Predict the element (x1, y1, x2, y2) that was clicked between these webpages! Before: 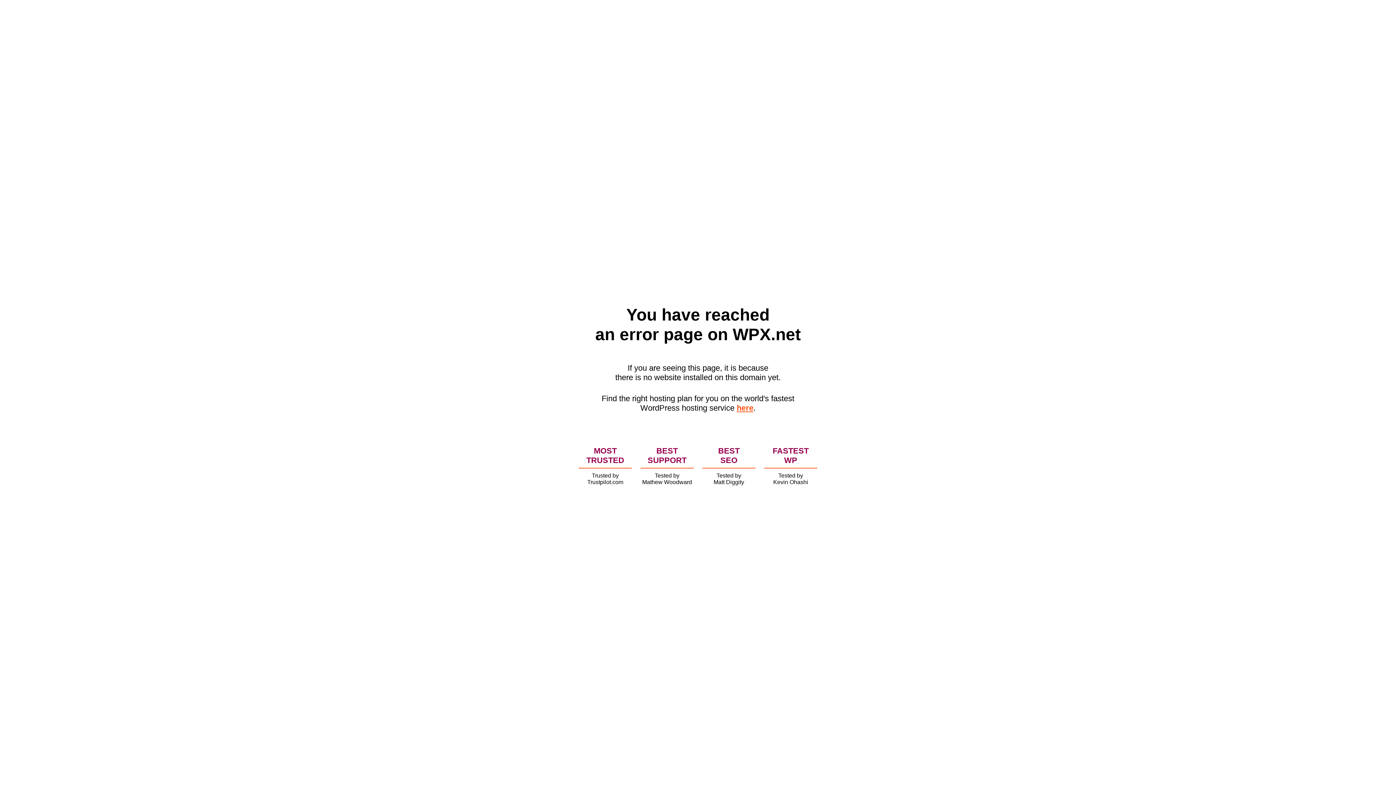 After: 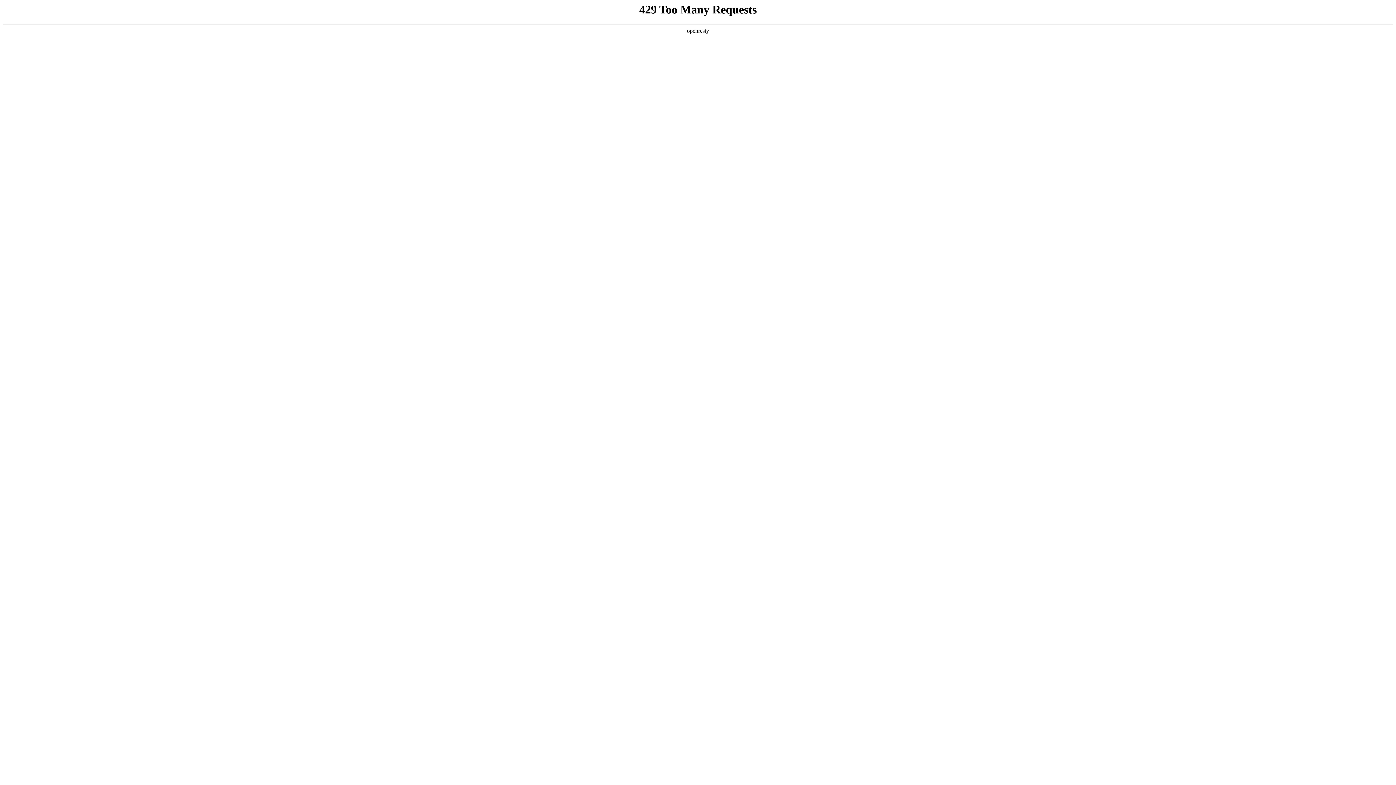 Action: label: here bbox: (736, 403, 753, 412)